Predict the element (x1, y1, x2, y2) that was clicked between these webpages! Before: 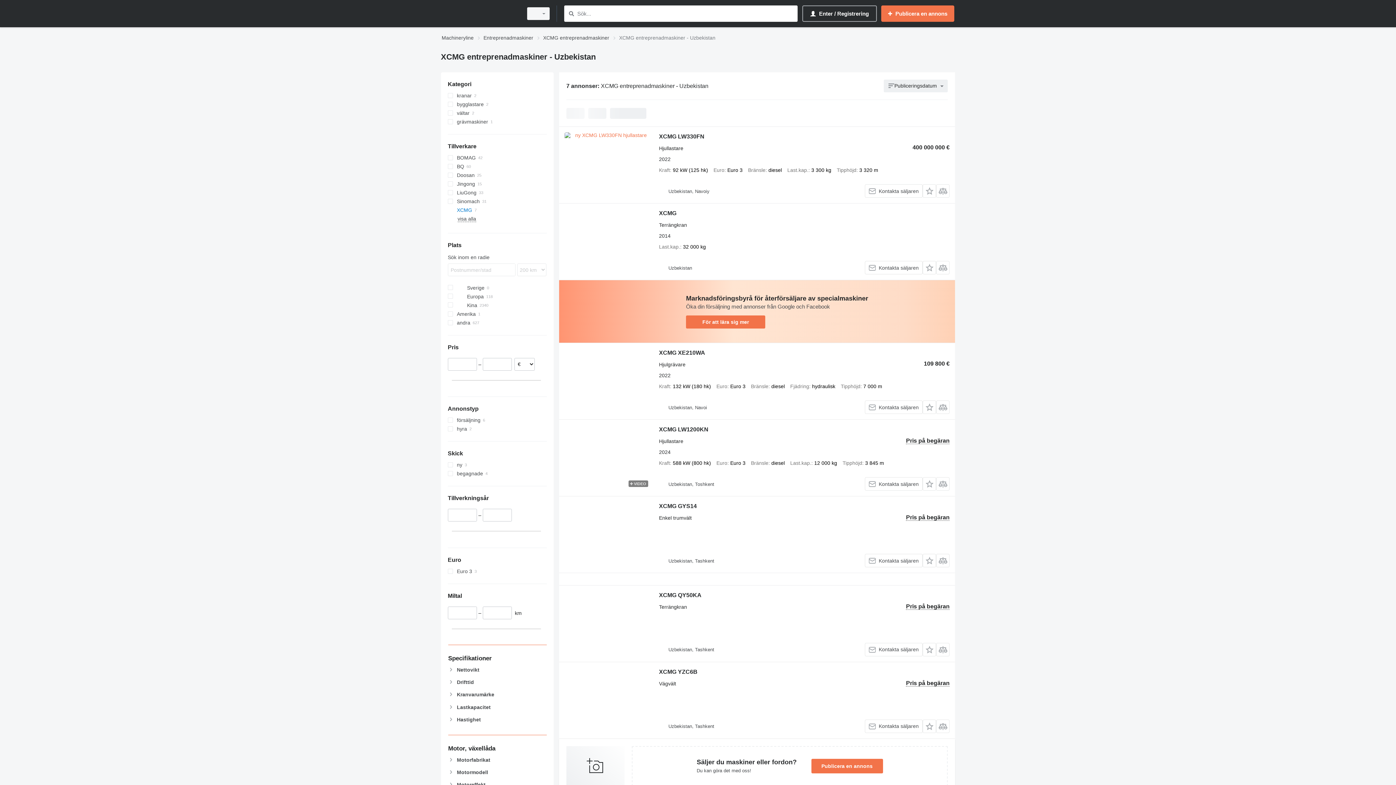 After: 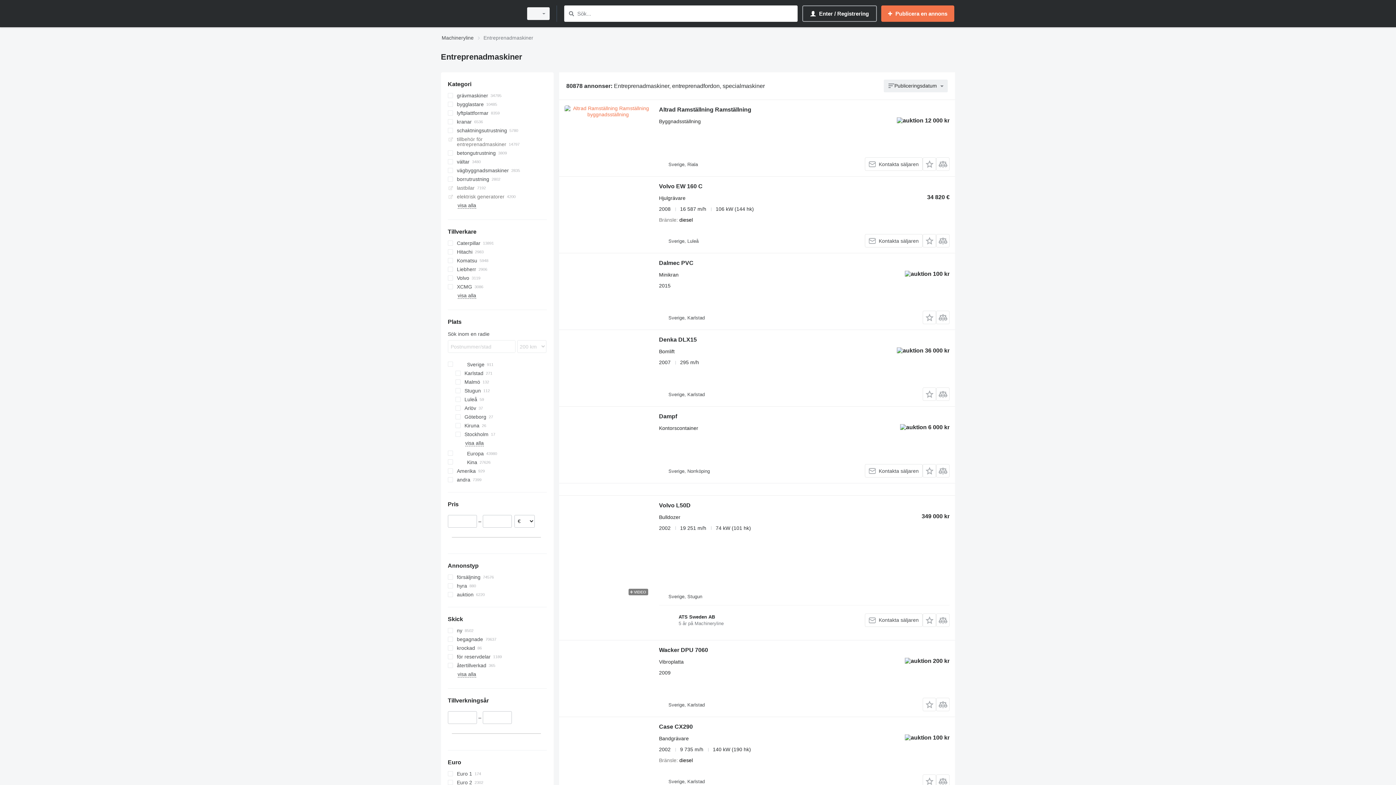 Action: bbox: (483, 33, 533, 42) label: Entreprenadmaskiner